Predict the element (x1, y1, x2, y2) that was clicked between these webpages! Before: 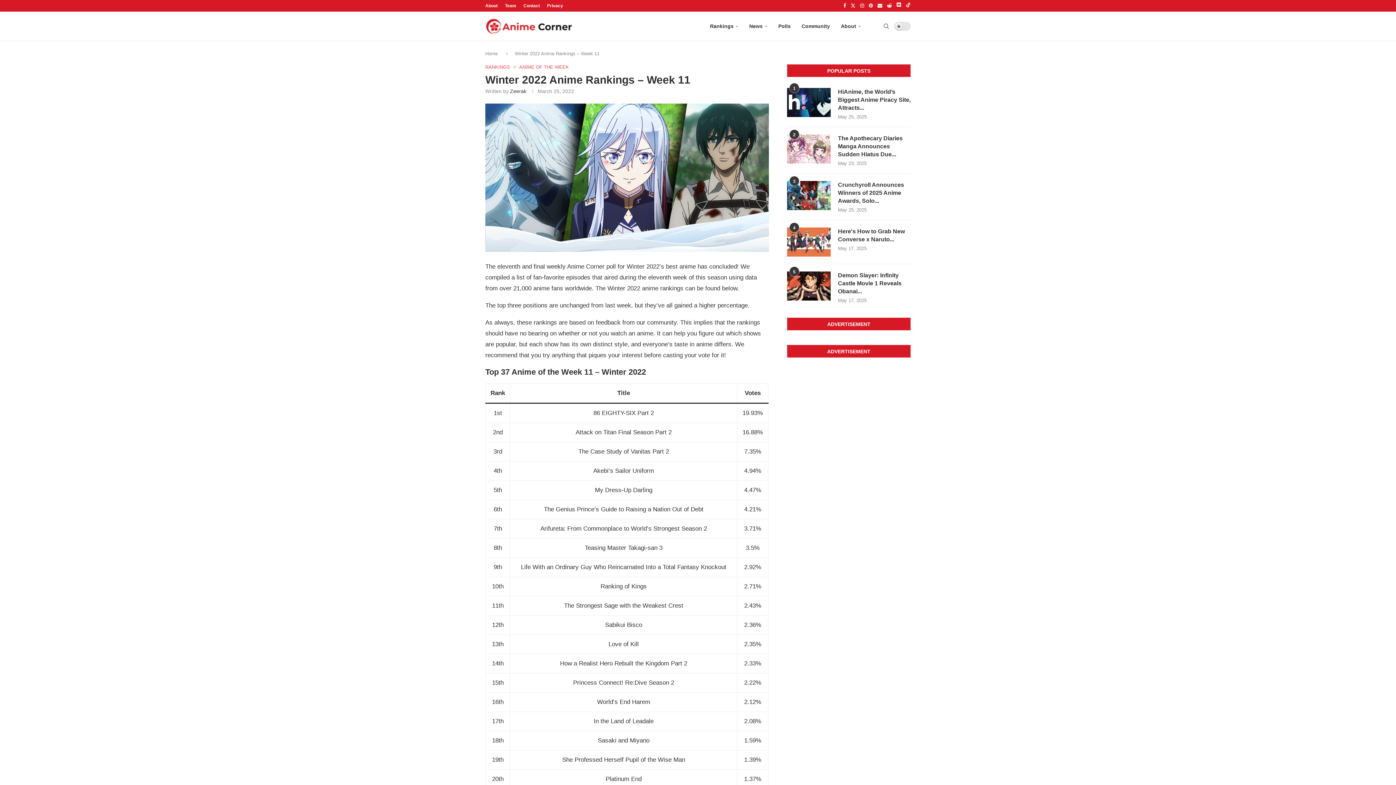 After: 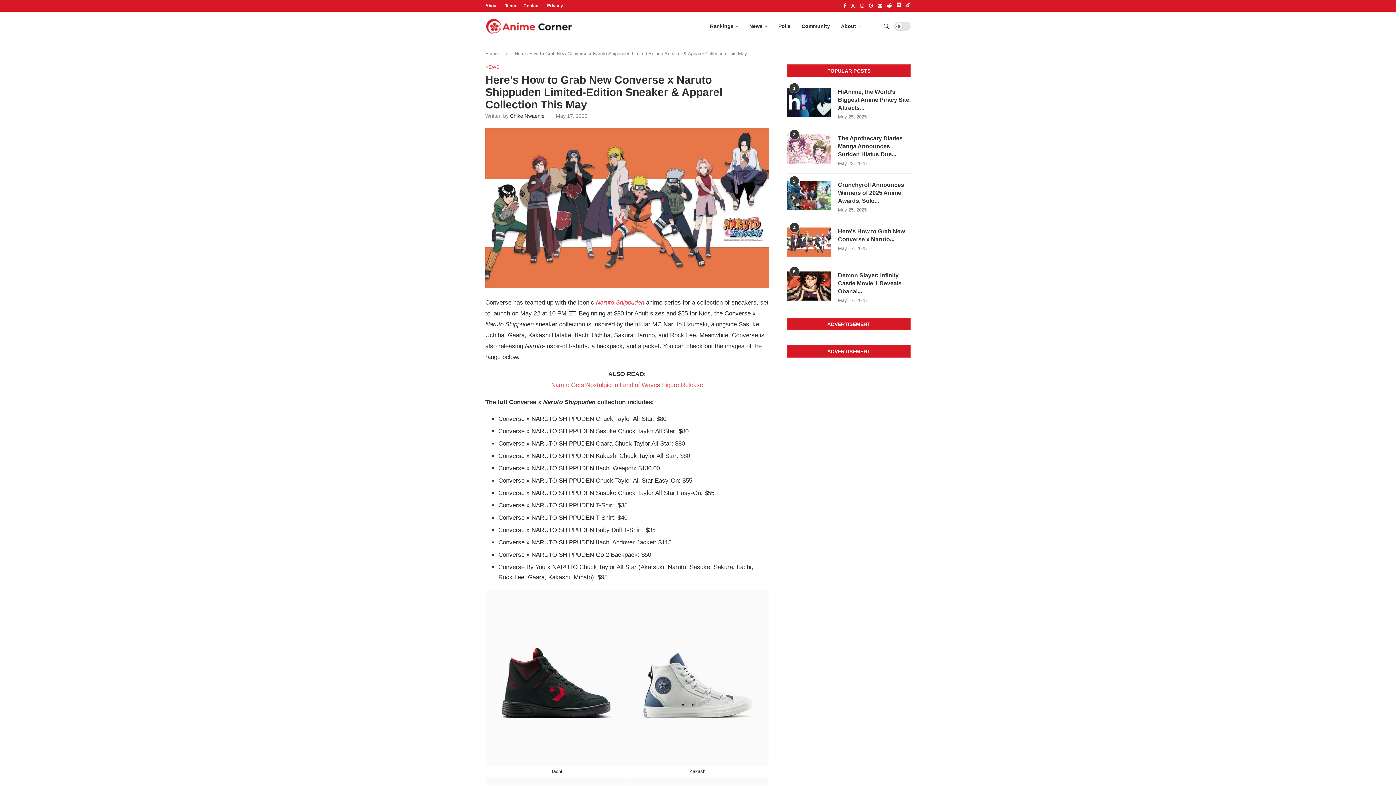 Action: bbox: (838, 227, 910, 243) label: Here's How to Grab New Converse x Naruto...